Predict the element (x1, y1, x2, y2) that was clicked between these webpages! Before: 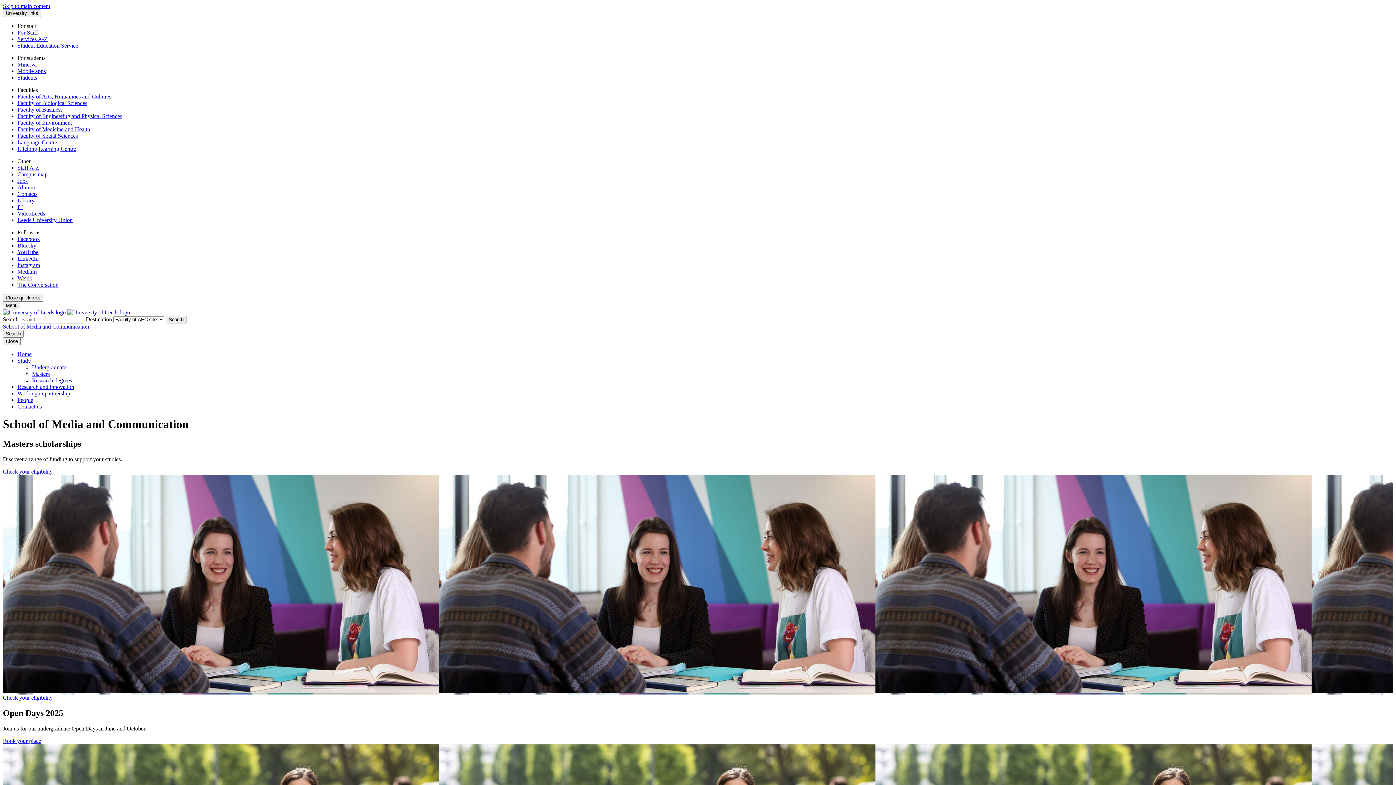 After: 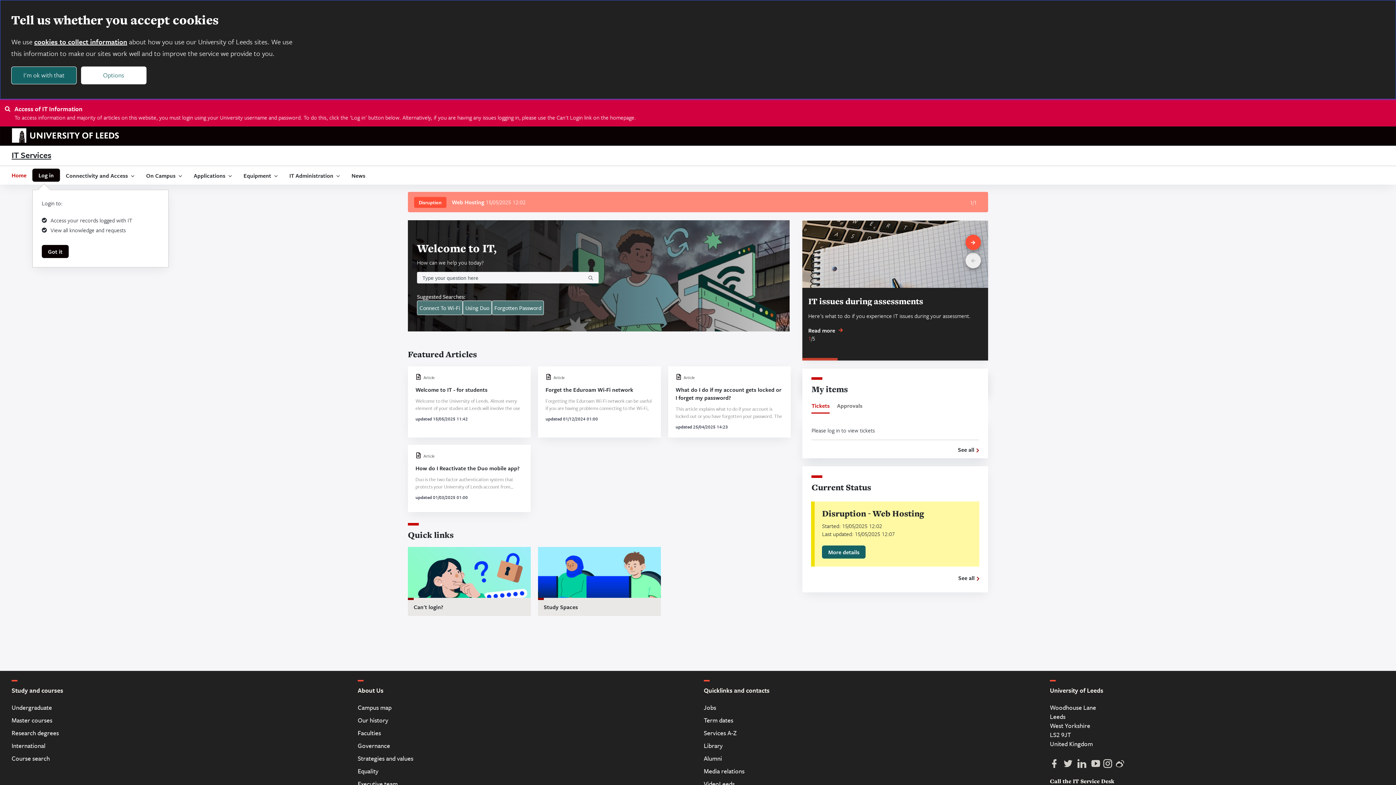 Action: bbox: (17, 204, 22, 210) label: IT